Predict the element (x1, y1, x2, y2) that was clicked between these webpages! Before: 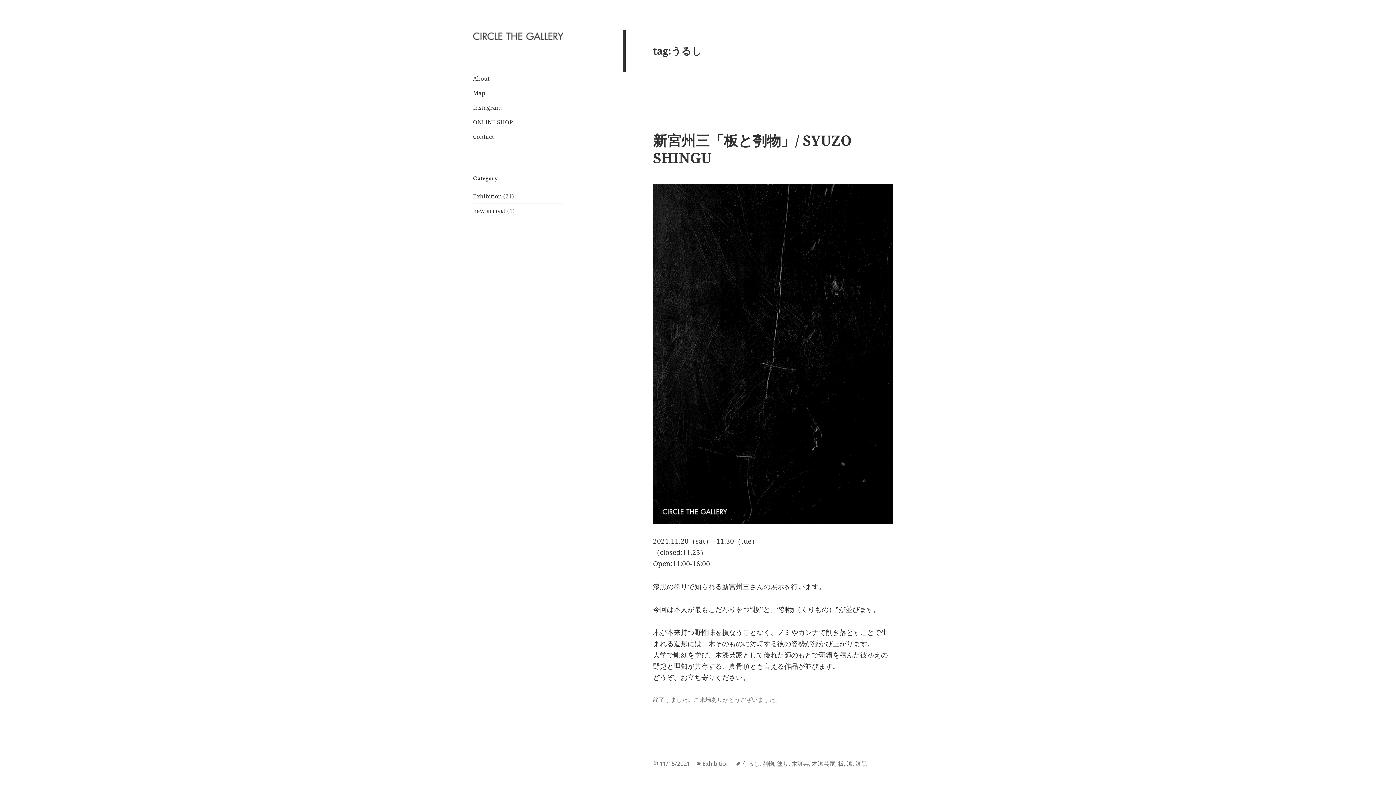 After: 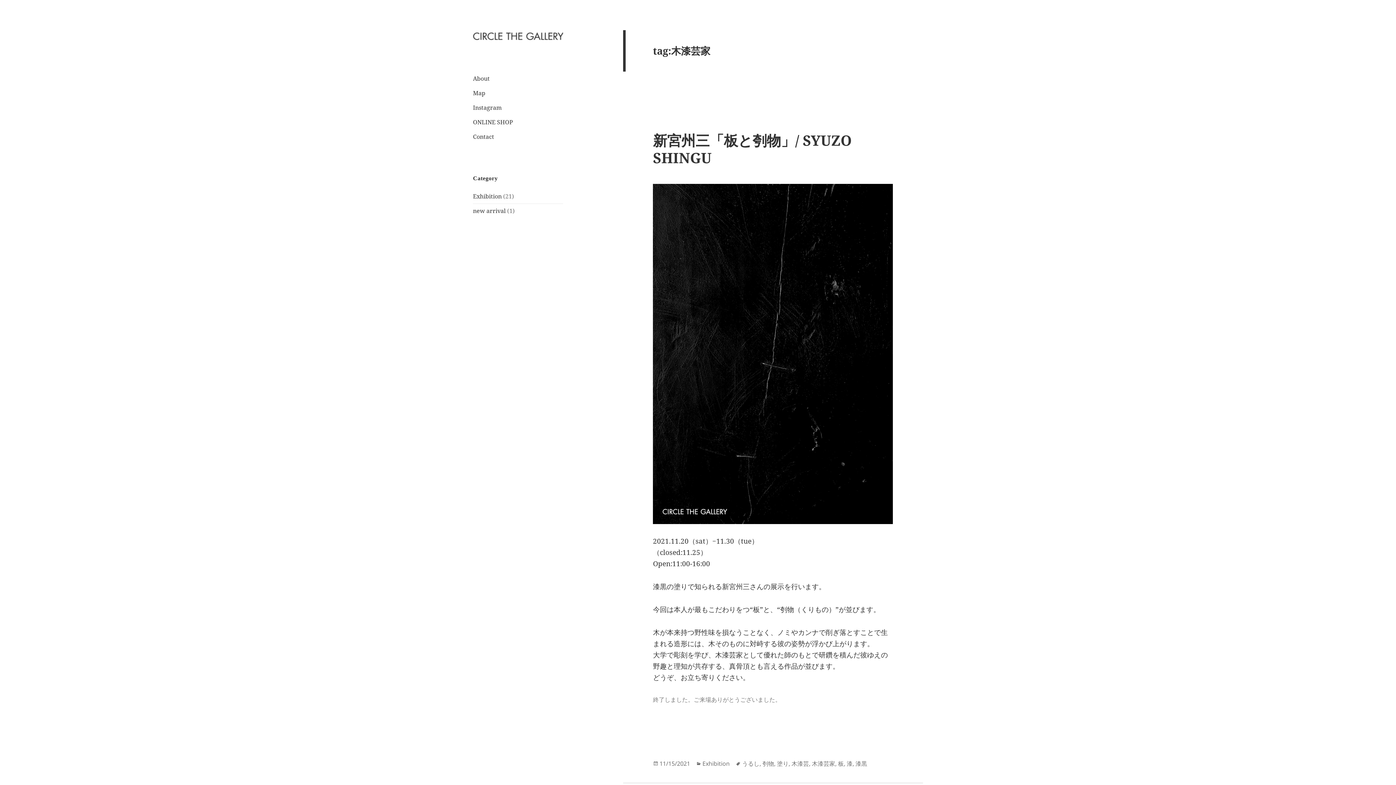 Action: label: 木漆芸家 bbox: (812, 760, 835, 768)